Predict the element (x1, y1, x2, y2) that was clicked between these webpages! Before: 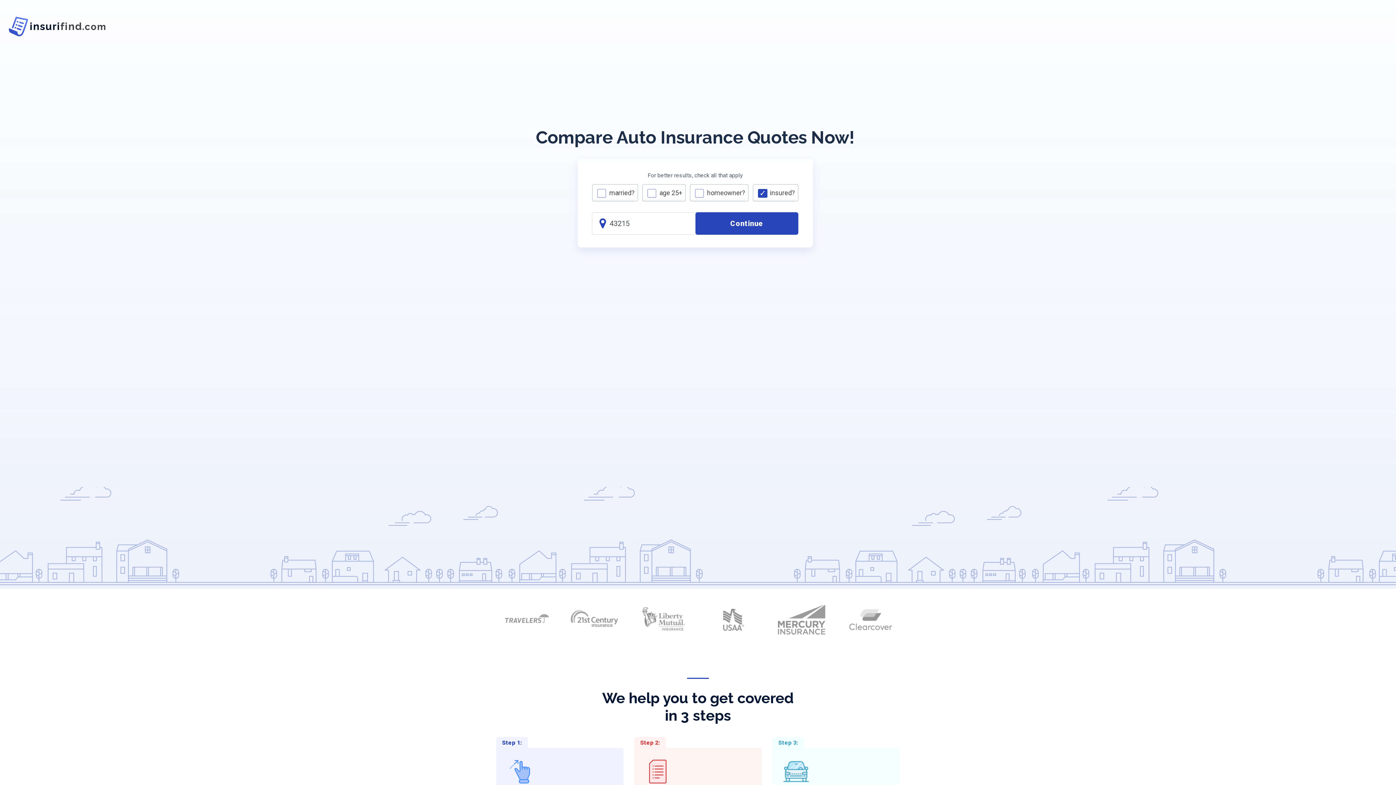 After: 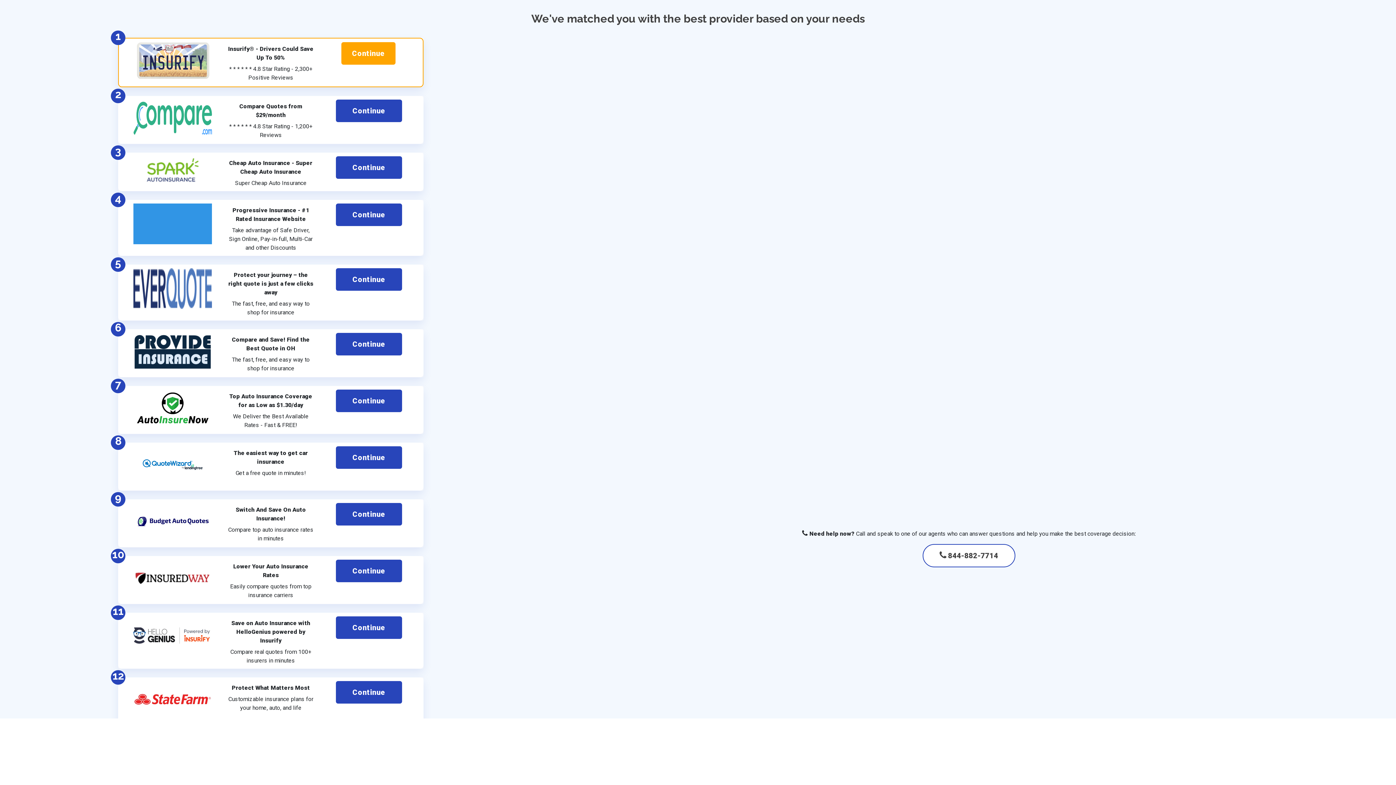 Action: label: Continue bbox: (695, 212, 798, 234)